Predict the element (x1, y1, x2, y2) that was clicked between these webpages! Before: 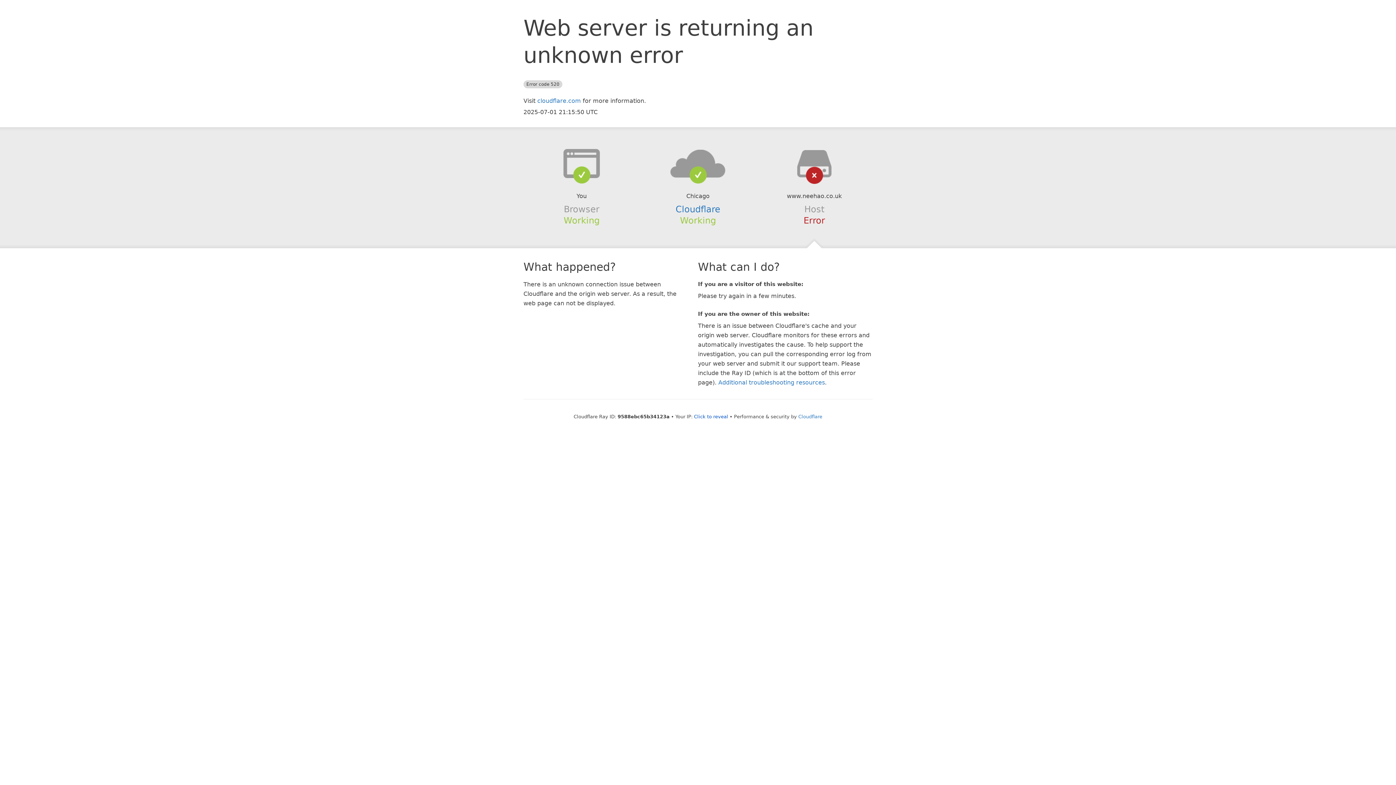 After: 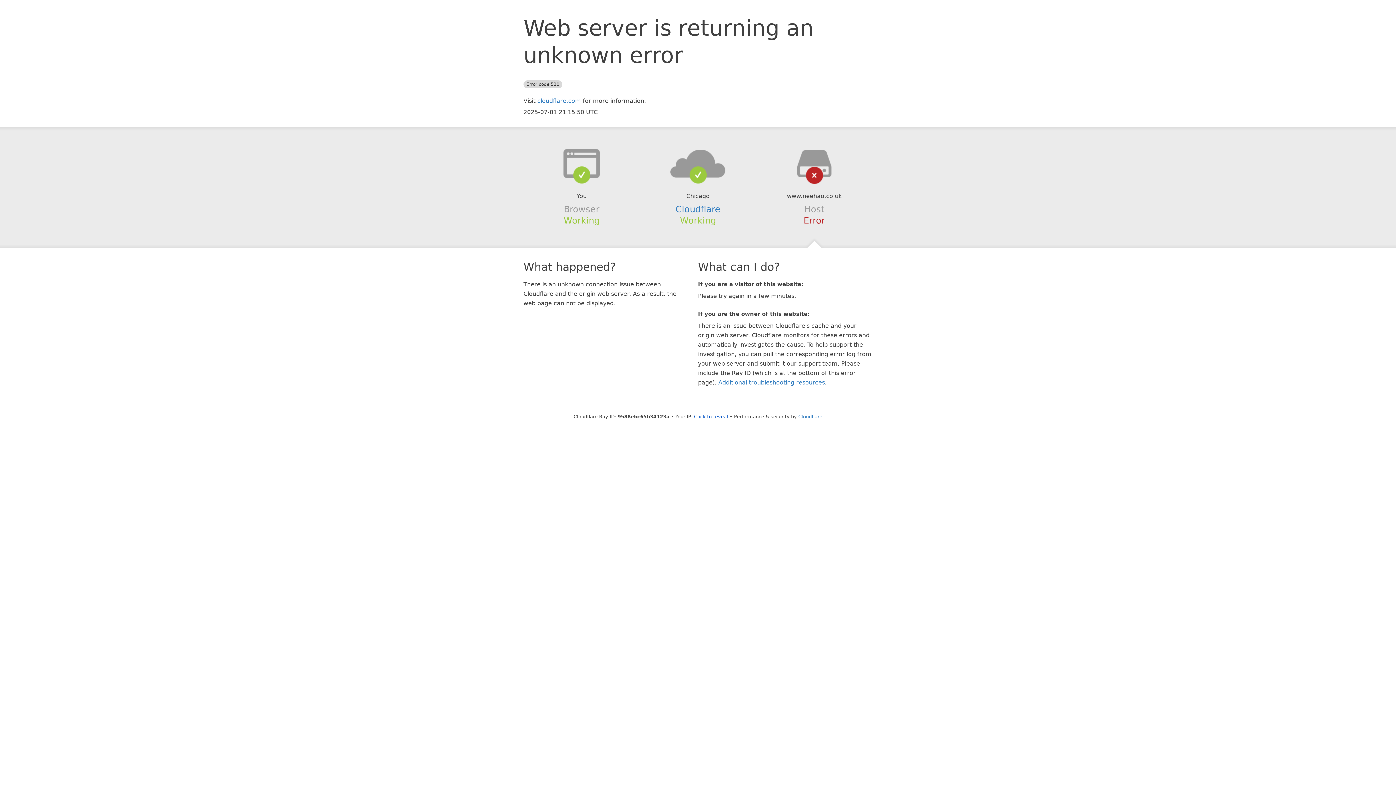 Action: bbox: (639, 148, 756, 178)